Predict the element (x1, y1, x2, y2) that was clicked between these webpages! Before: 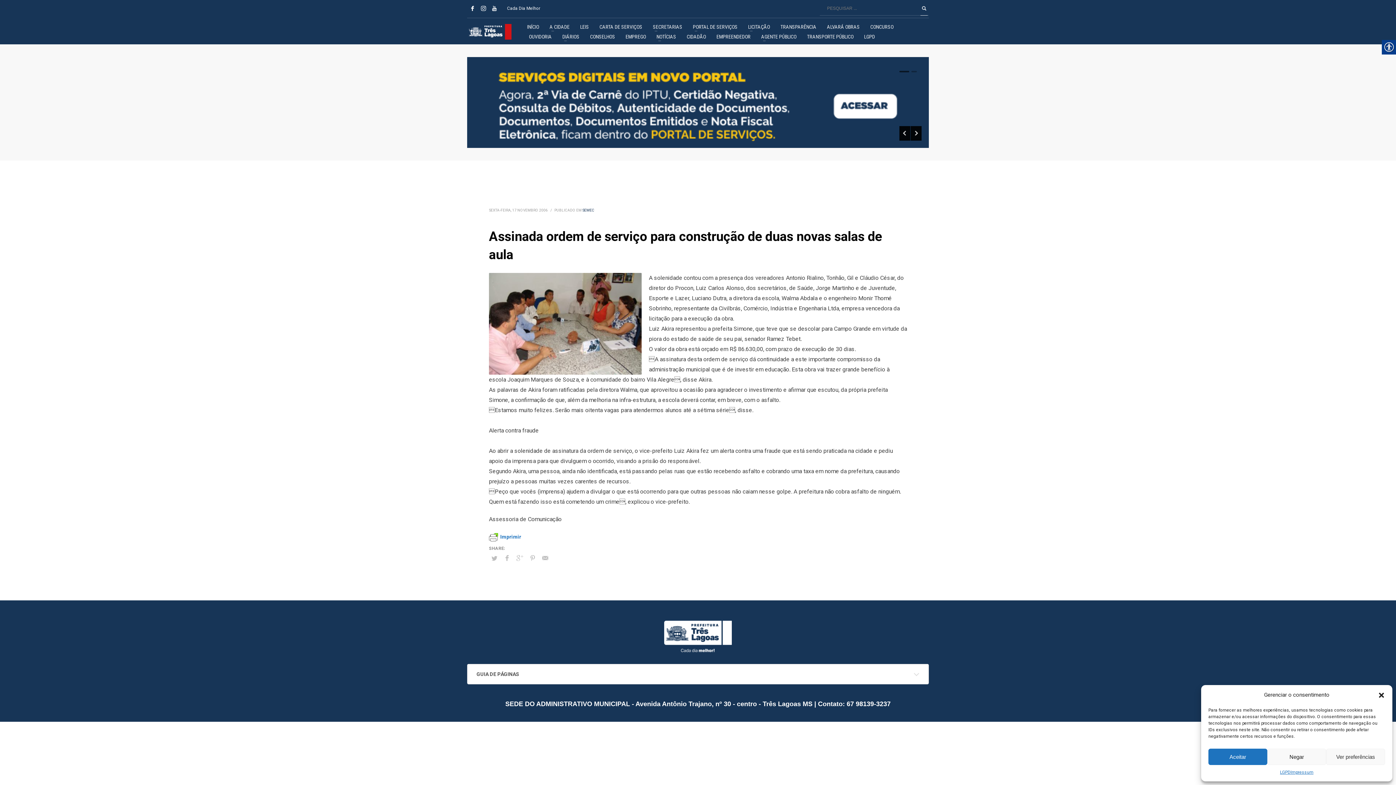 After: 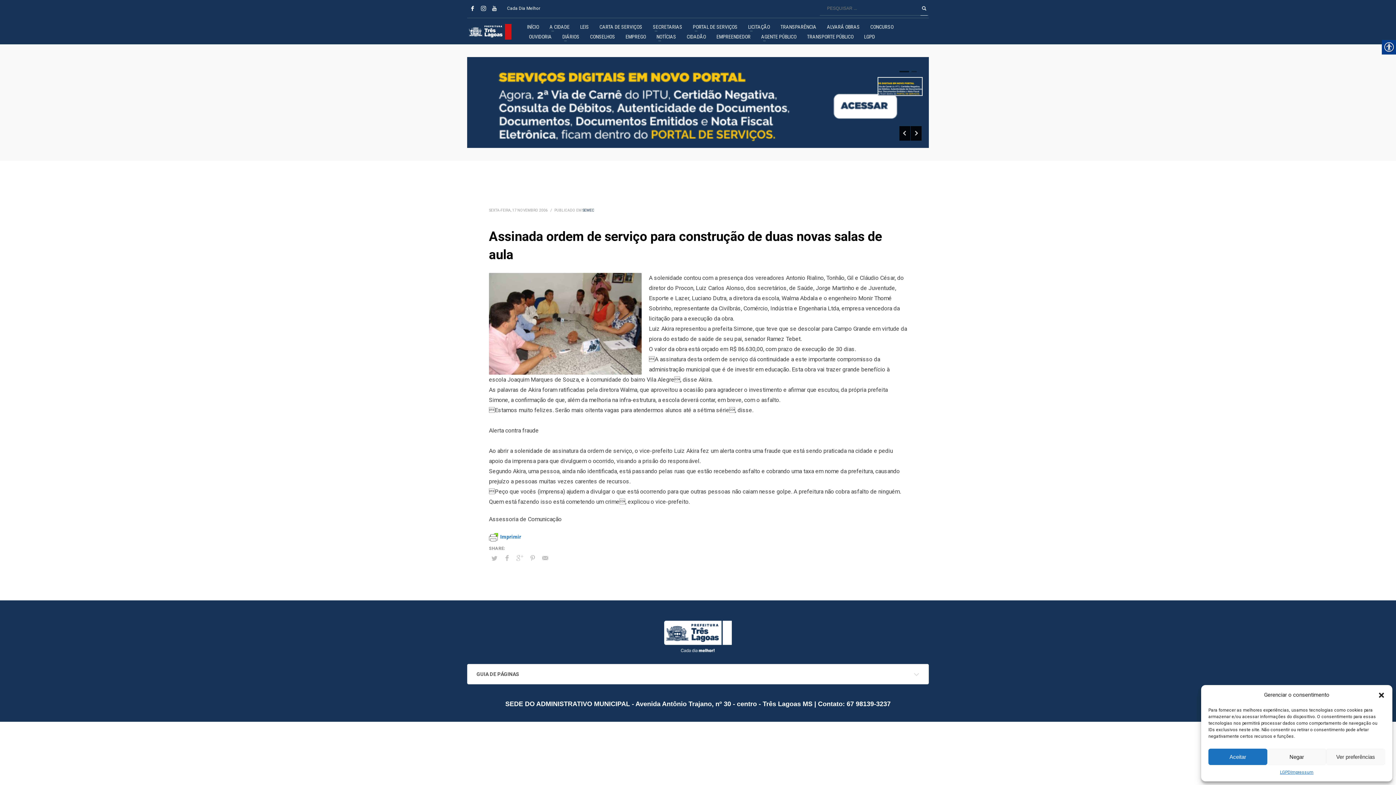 Action: bbox: (899, 70, 909, 72) label: 0